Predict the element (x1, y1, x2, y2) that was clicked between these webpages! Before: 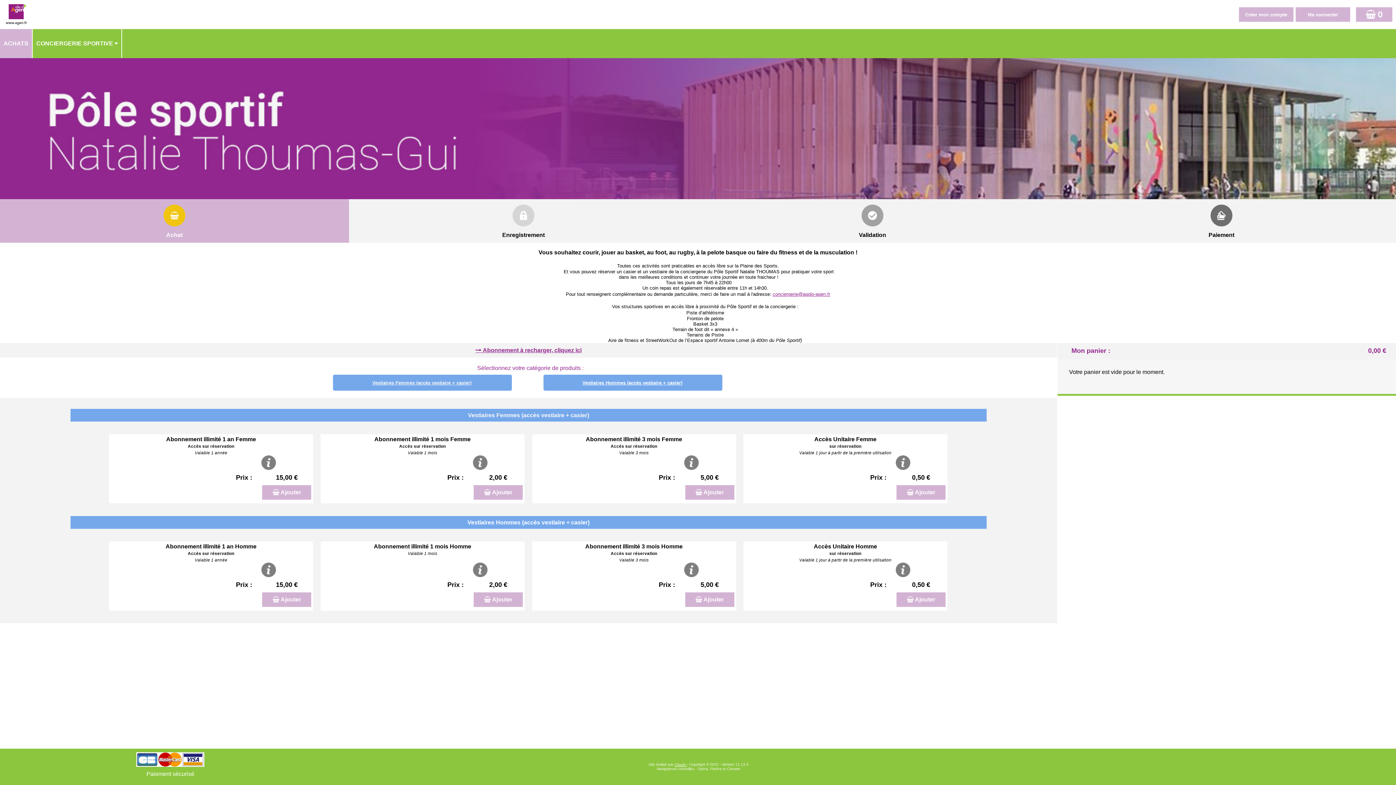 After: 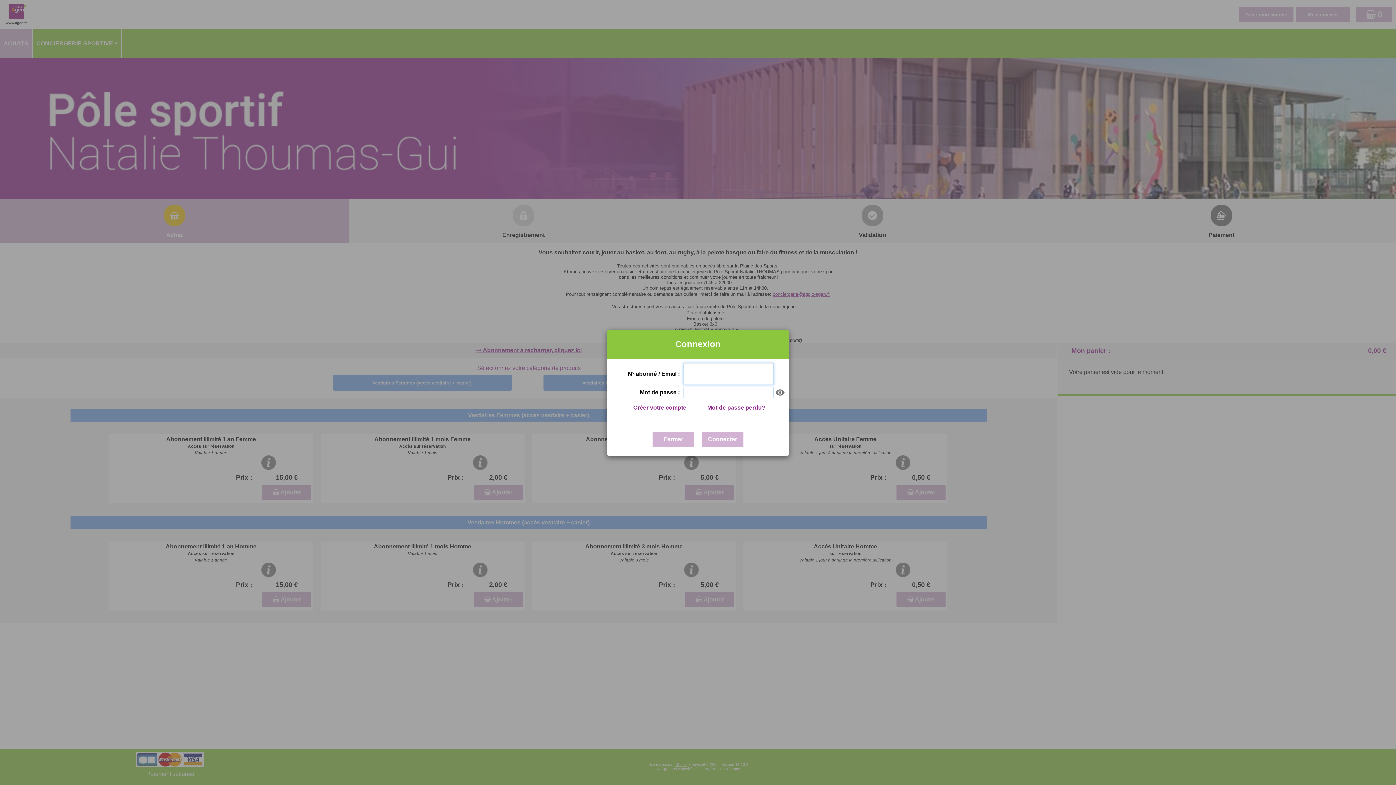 Action: bbox: (475, 347, 581, 353) label: Abonnement à recharger, cliquez ici